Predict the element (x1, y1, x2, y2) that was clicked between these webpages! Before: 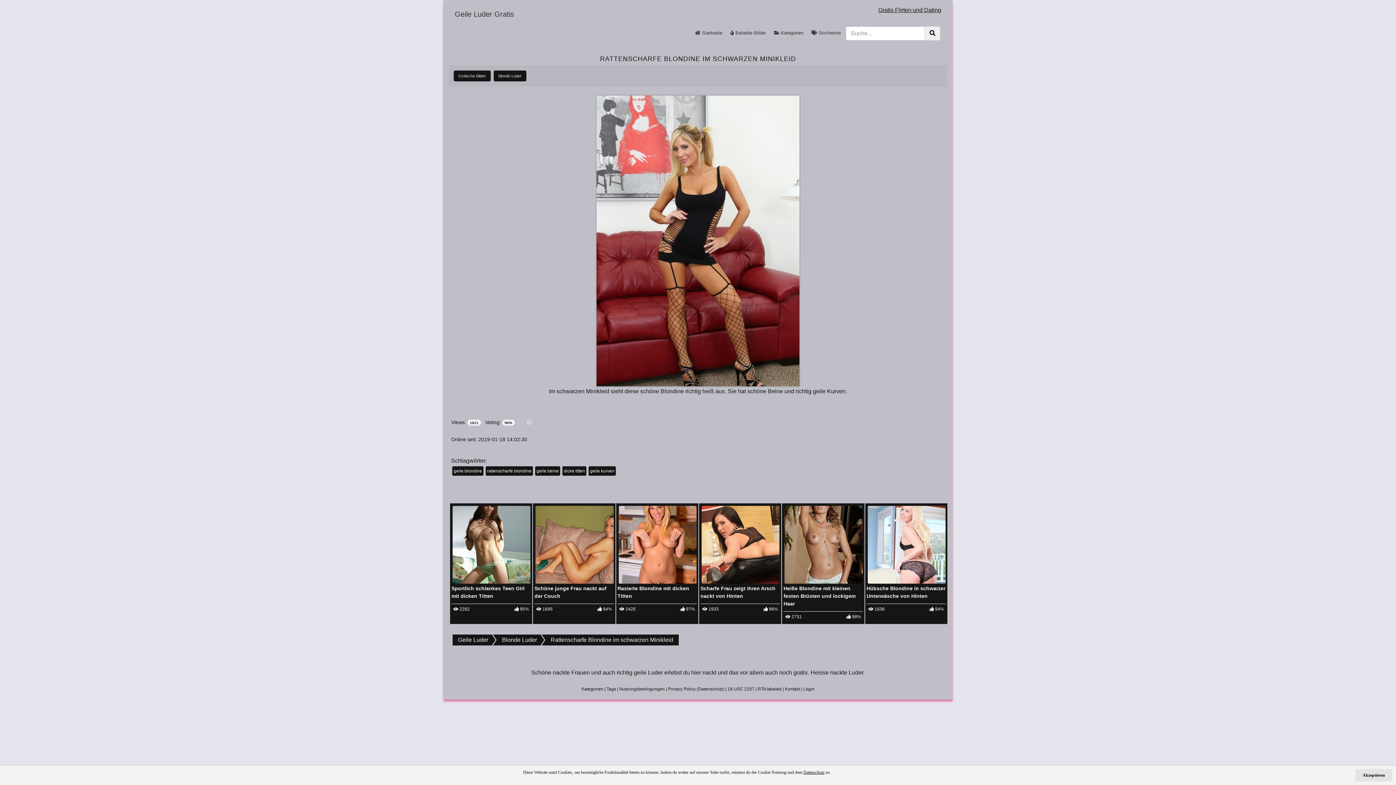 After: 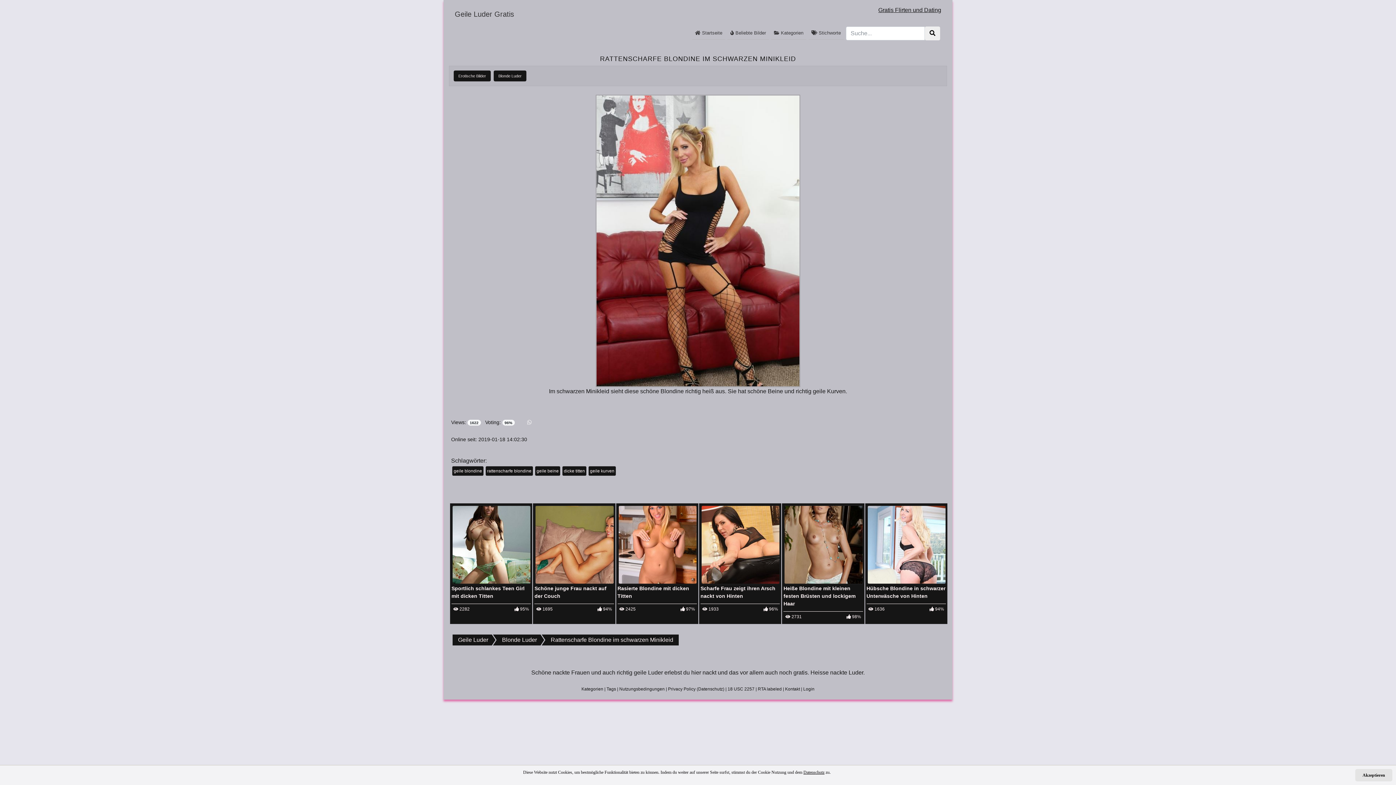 Action: bbox: (783, 585, 855, 607) label: Heiße Blondine mit kleinen festen Brüsten und lockigem Haar